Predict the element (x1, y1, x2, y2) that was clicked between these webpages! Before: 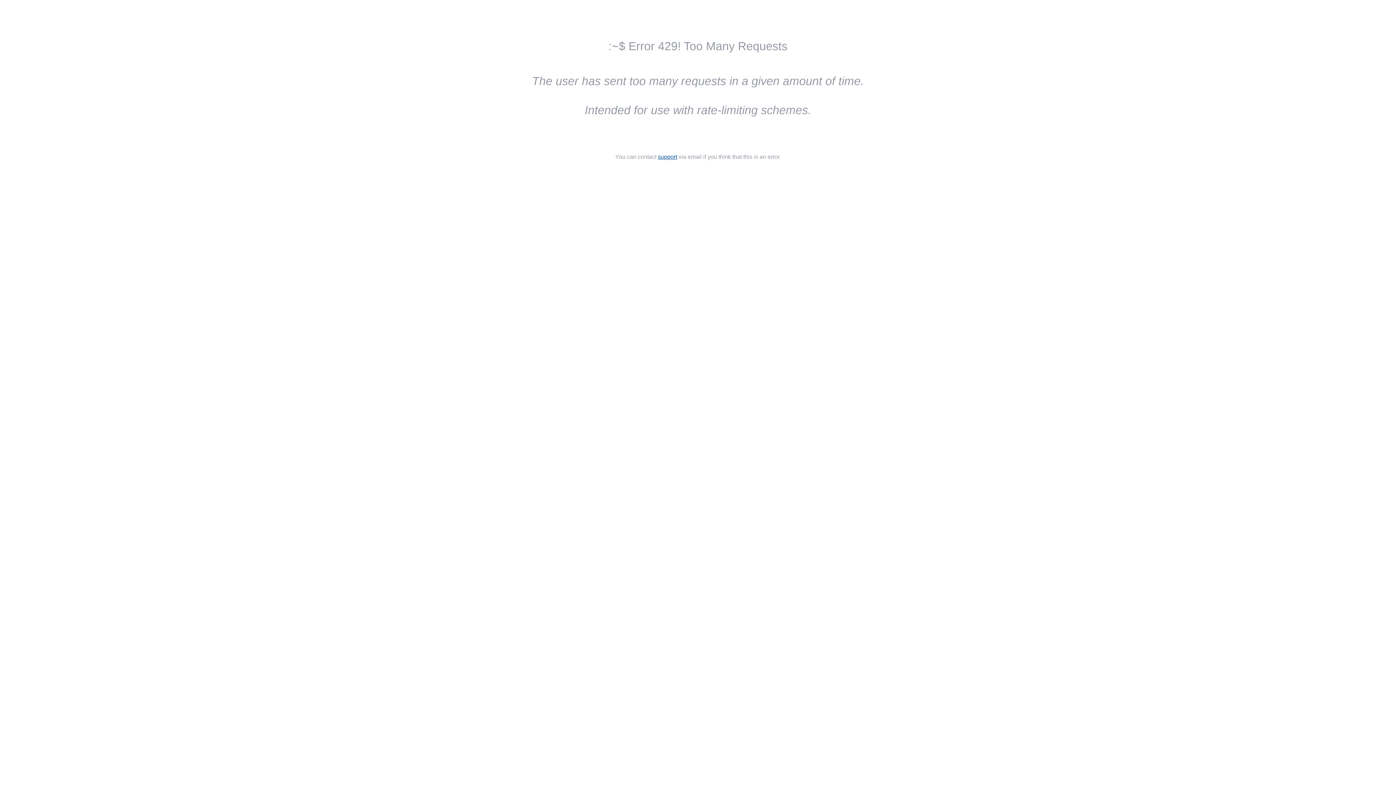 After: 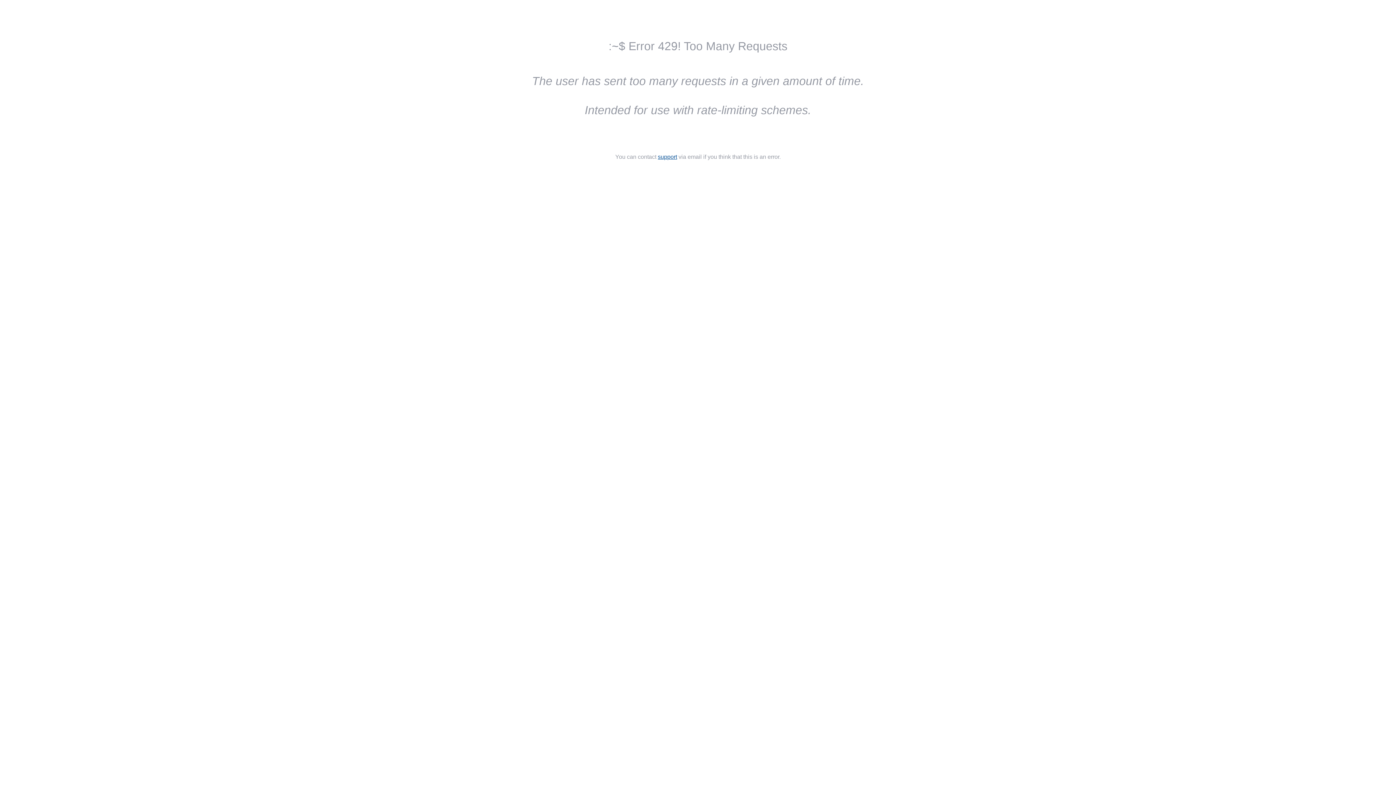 Action: label: support bbox: (658, 153, 677, 160)